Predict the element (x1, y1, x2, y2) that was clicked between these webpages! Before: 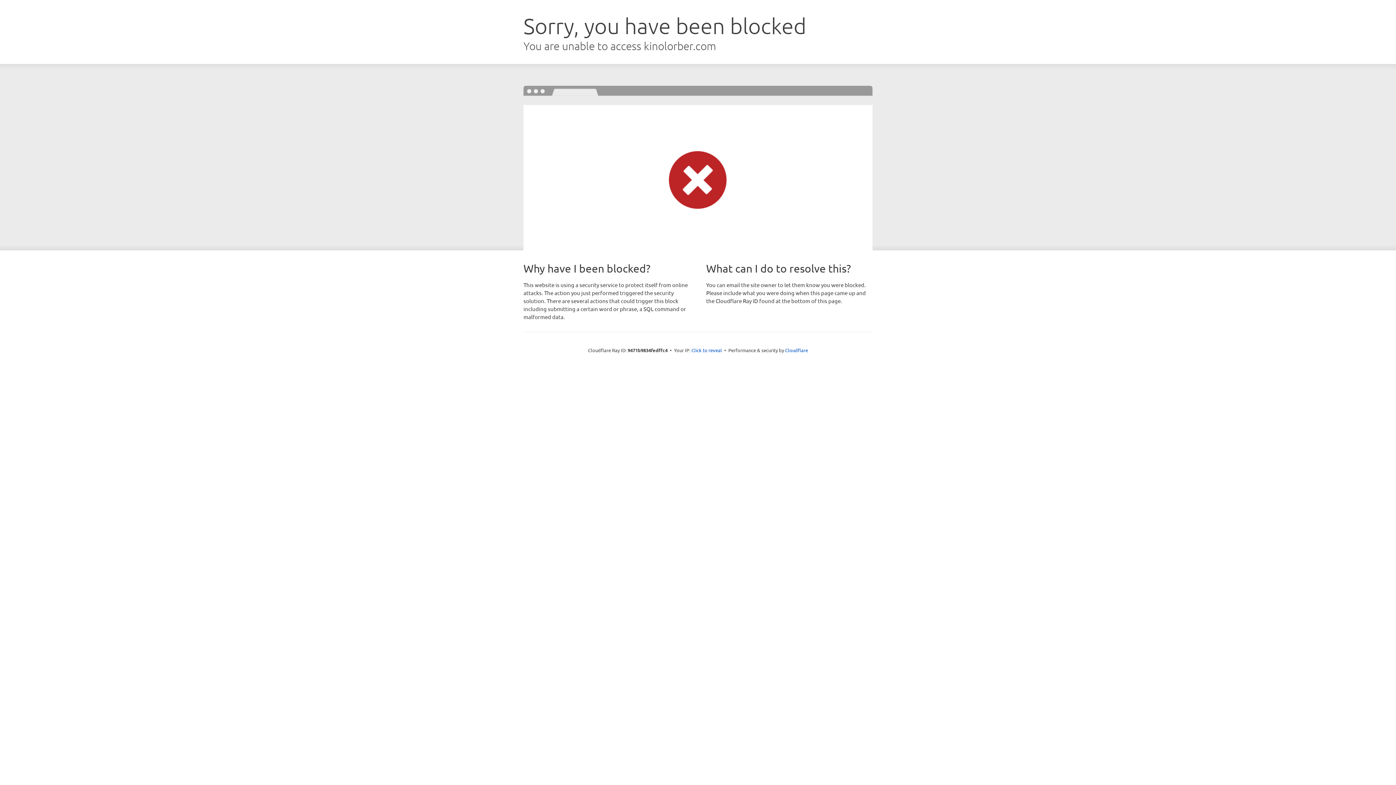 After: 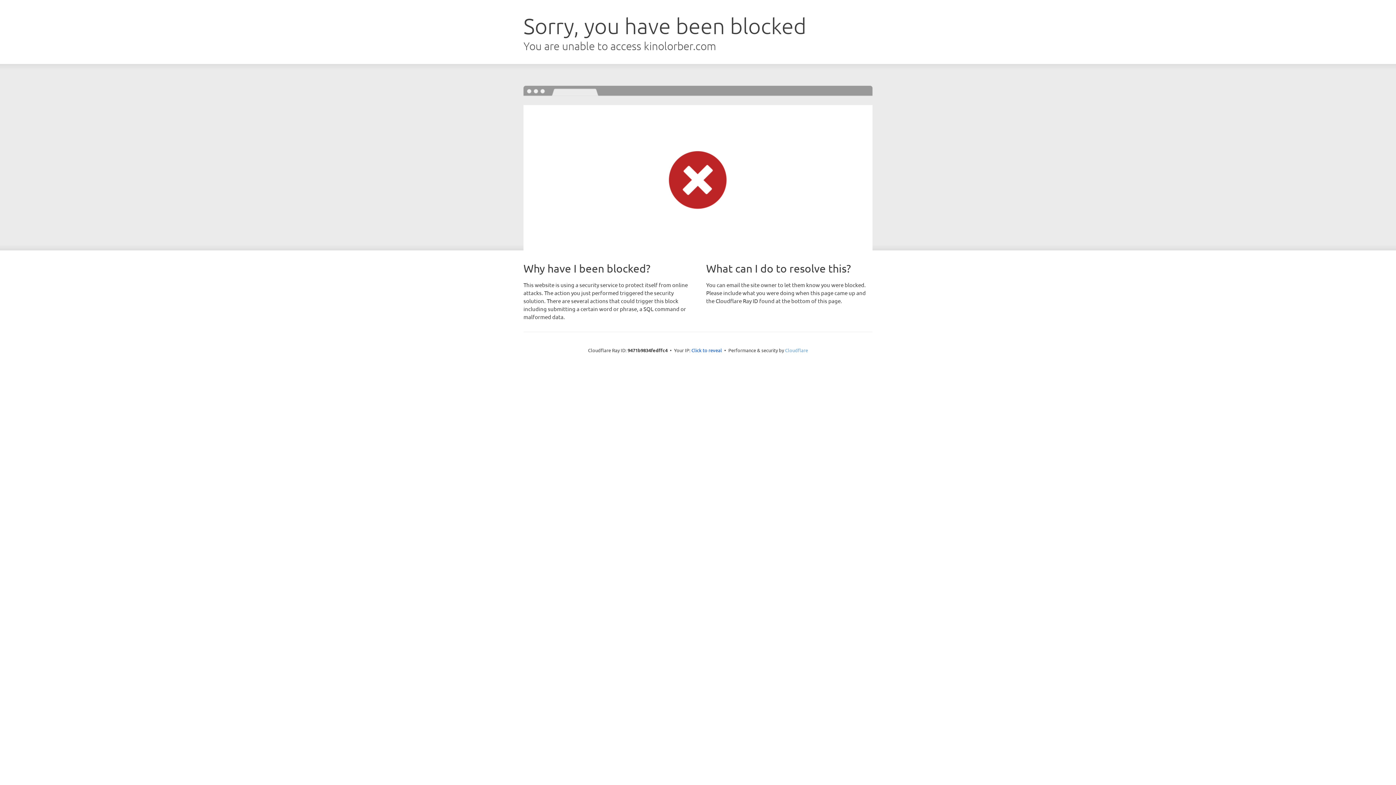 Action: label: Cloudflare bbox: (785, 347, 808, 353)